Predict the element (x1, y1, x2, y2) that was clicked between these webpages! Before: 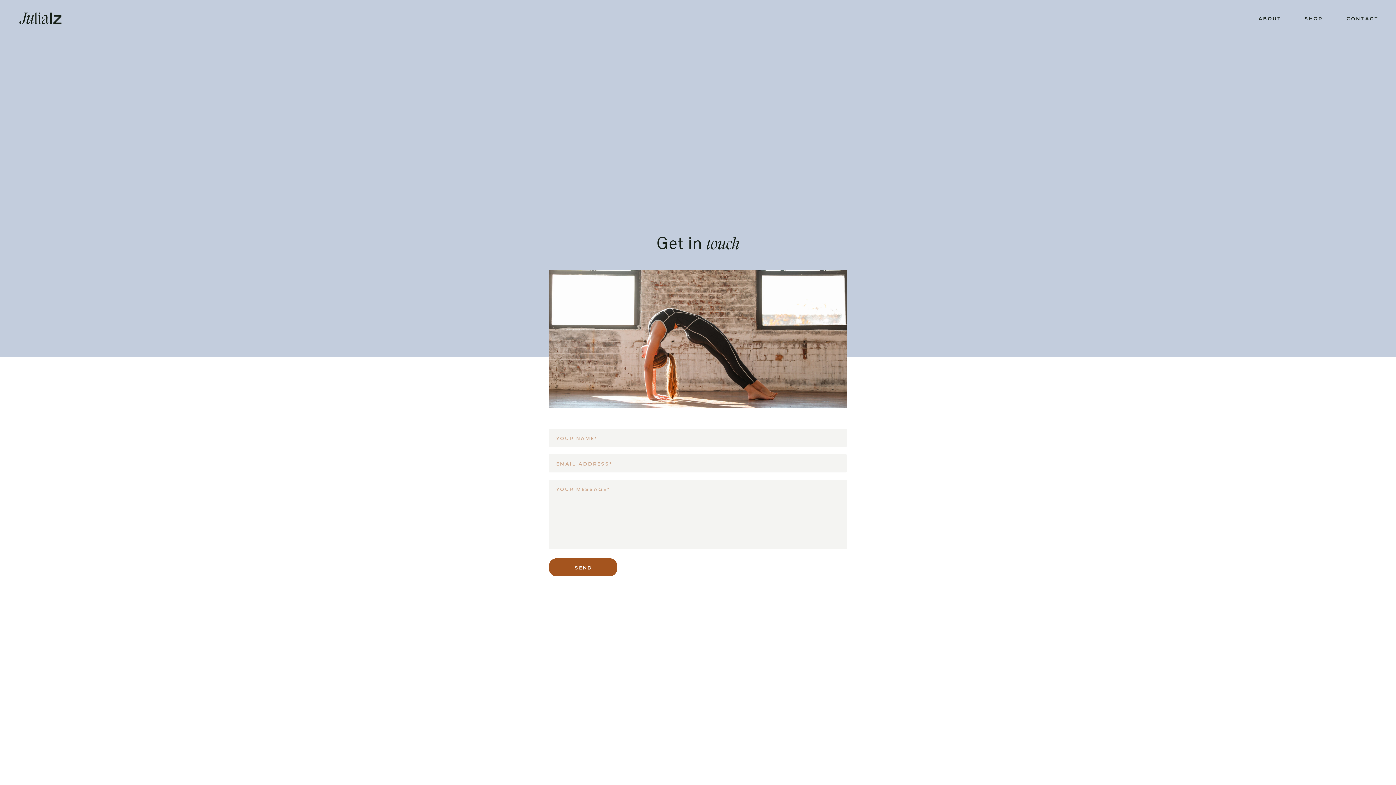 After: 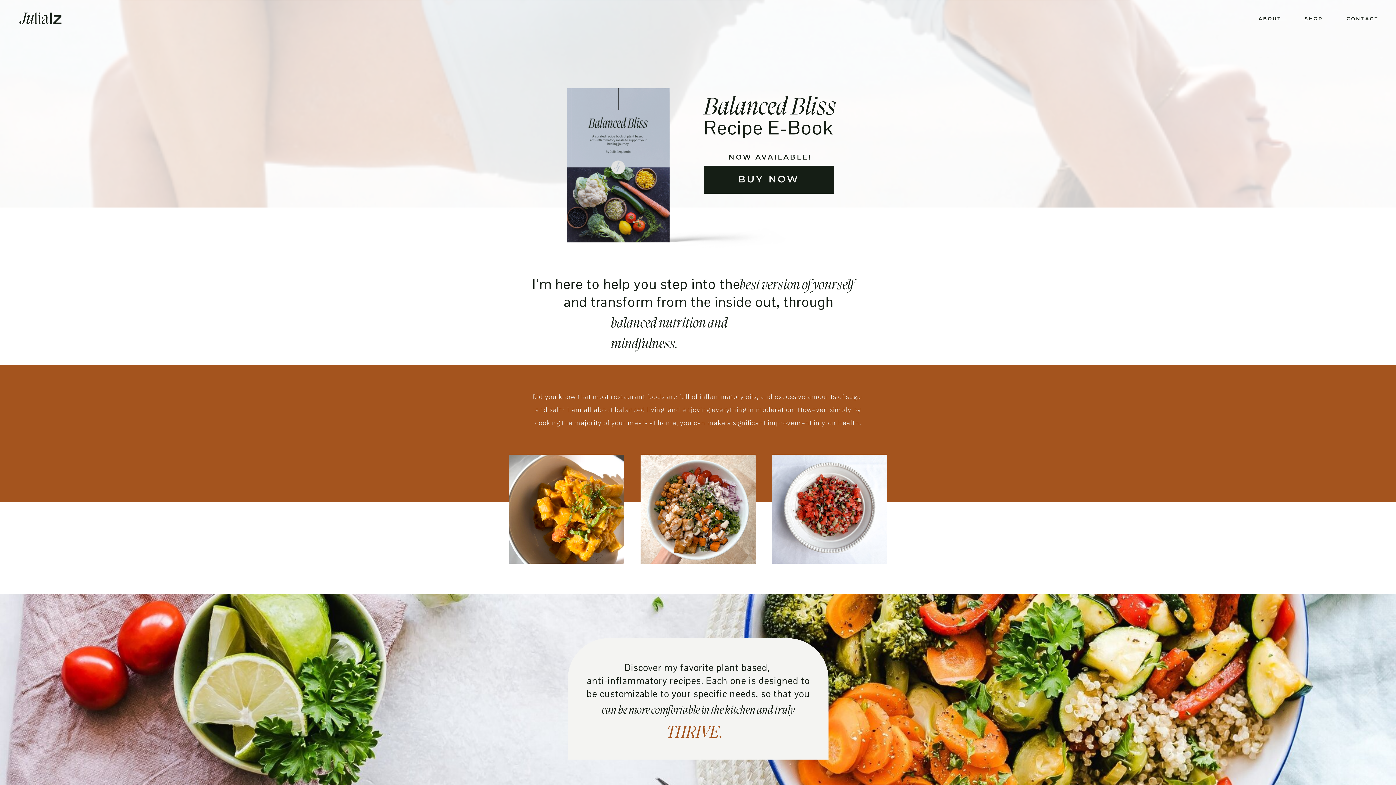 Action: label: SHOP bbox: (1305, 14, 1322, 22)